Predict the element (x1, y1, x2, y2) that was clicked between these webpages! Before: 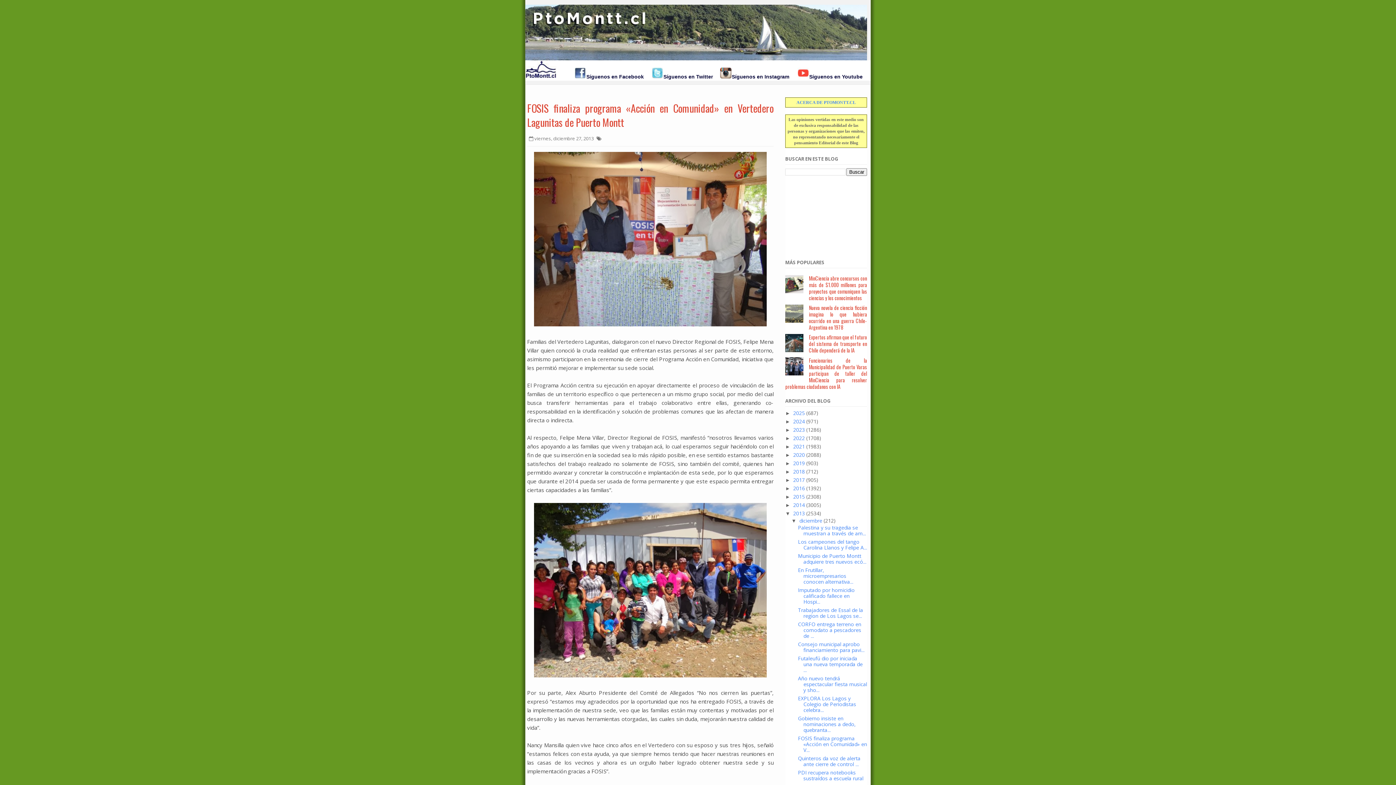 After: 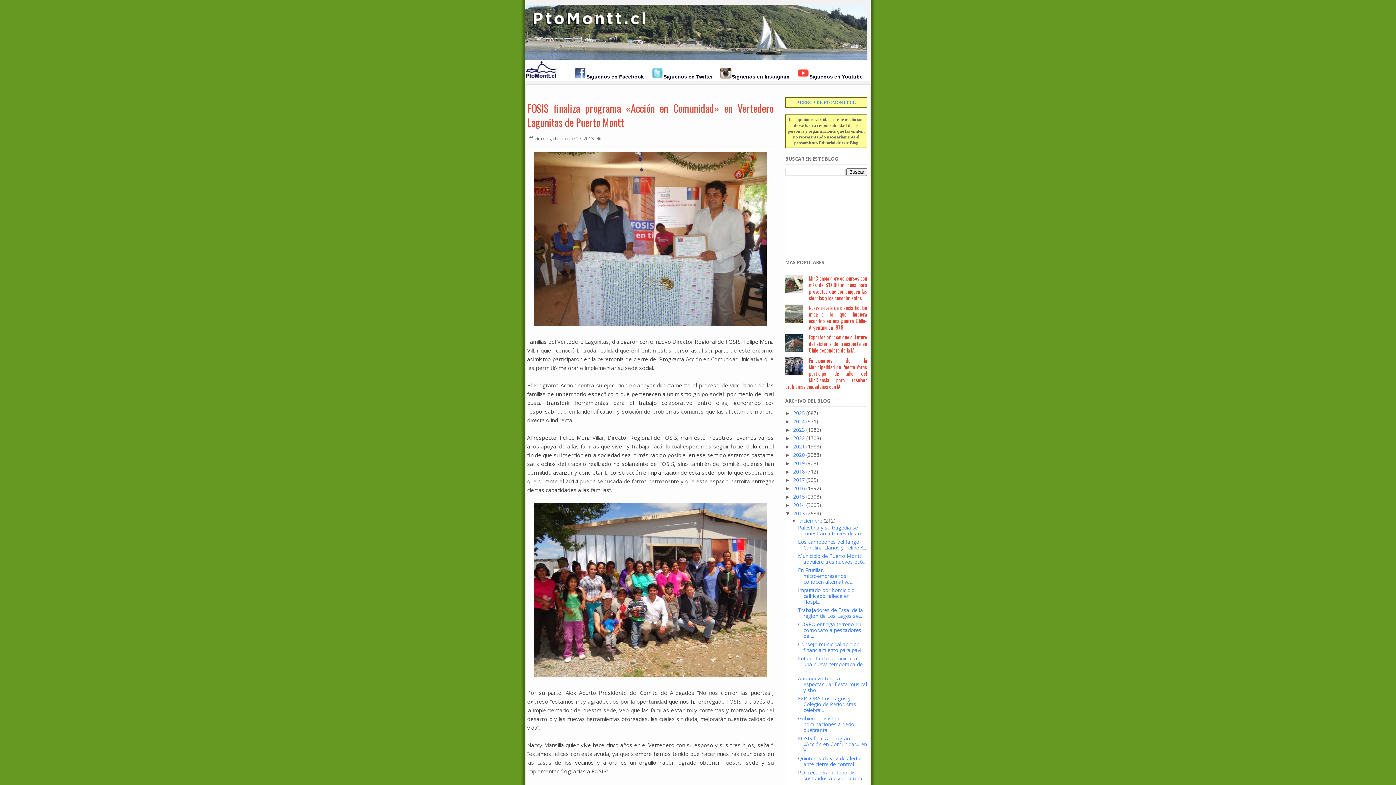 Action: bbox: (809, 73, 862, 79) label: Síguenos en Youtube